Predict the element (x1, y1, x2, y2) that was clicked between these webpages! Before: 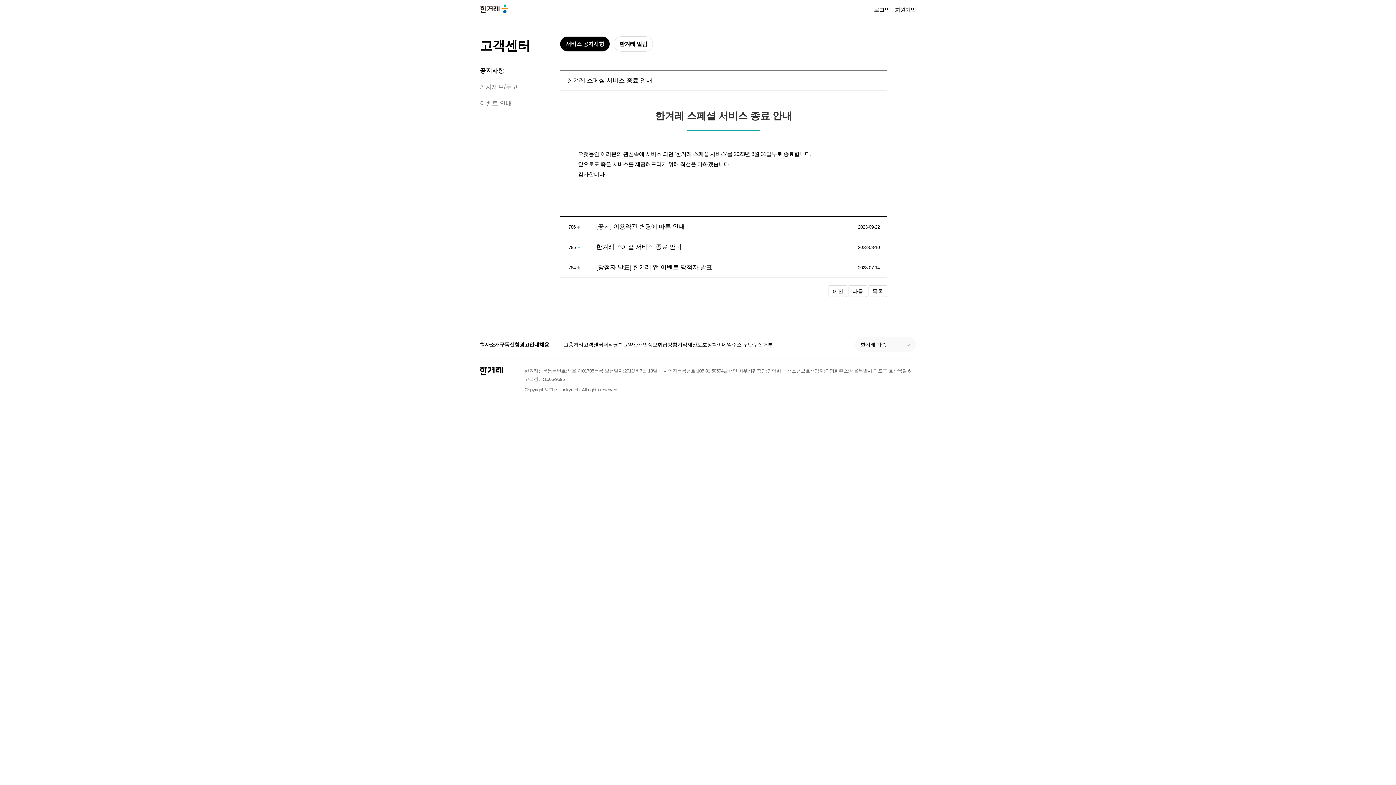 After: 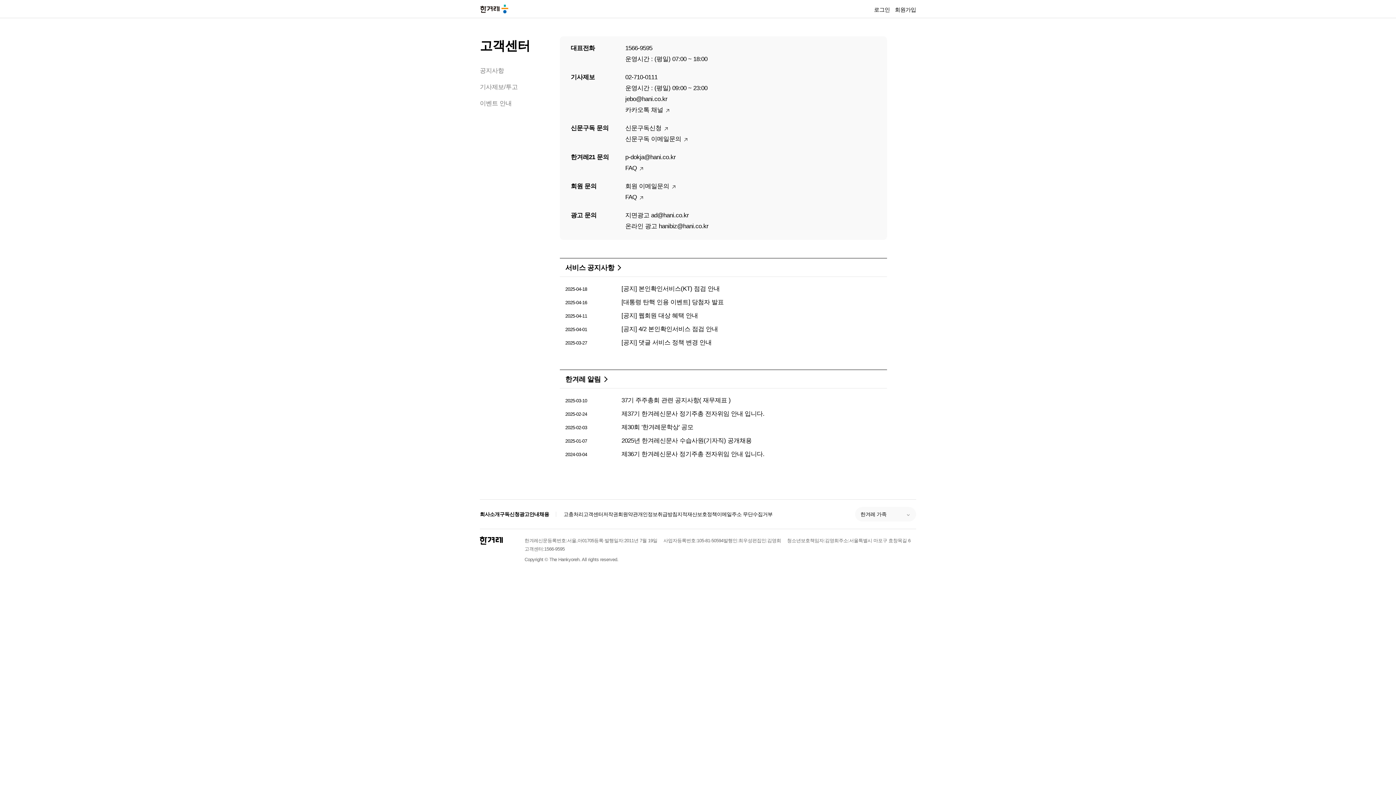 Action: bbox: (480, 38, 530, 52) label: 고객센터